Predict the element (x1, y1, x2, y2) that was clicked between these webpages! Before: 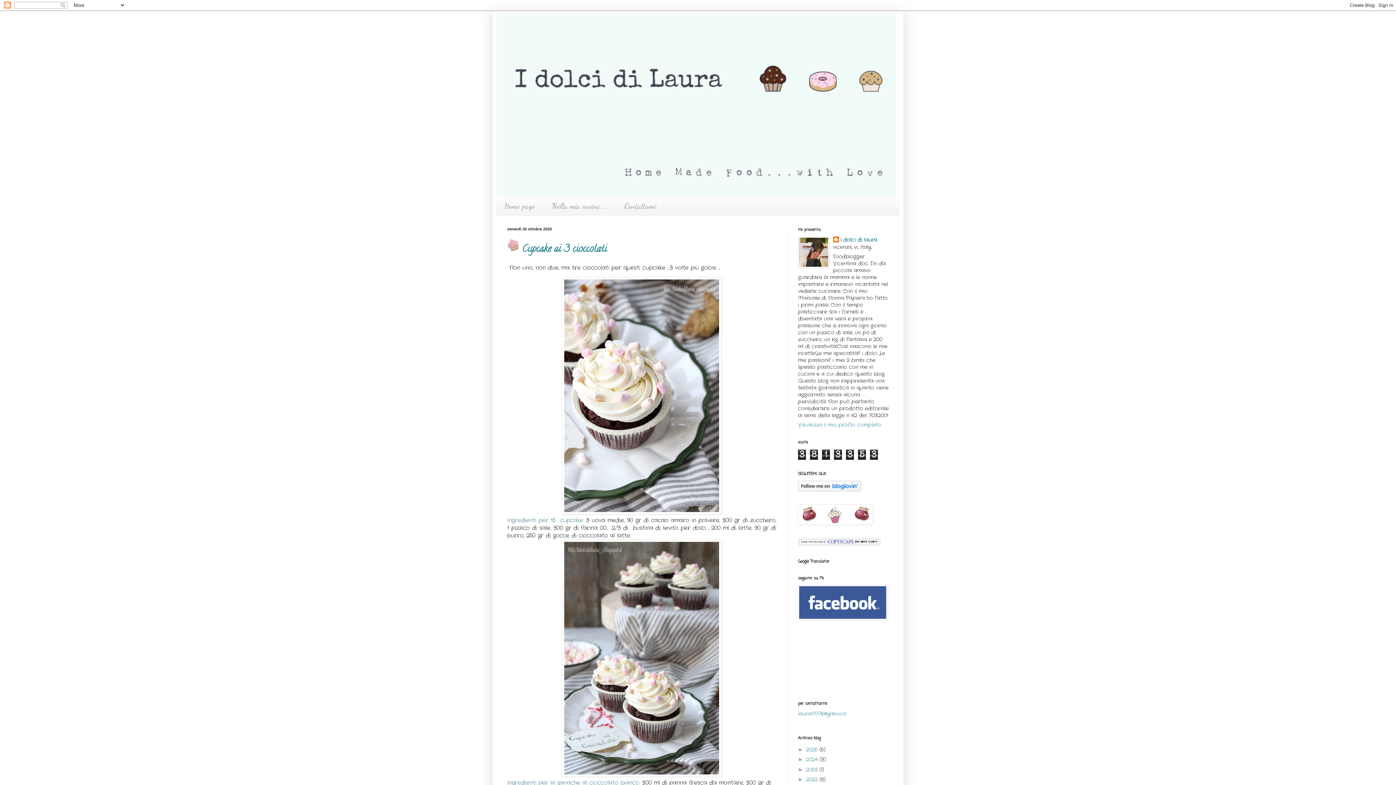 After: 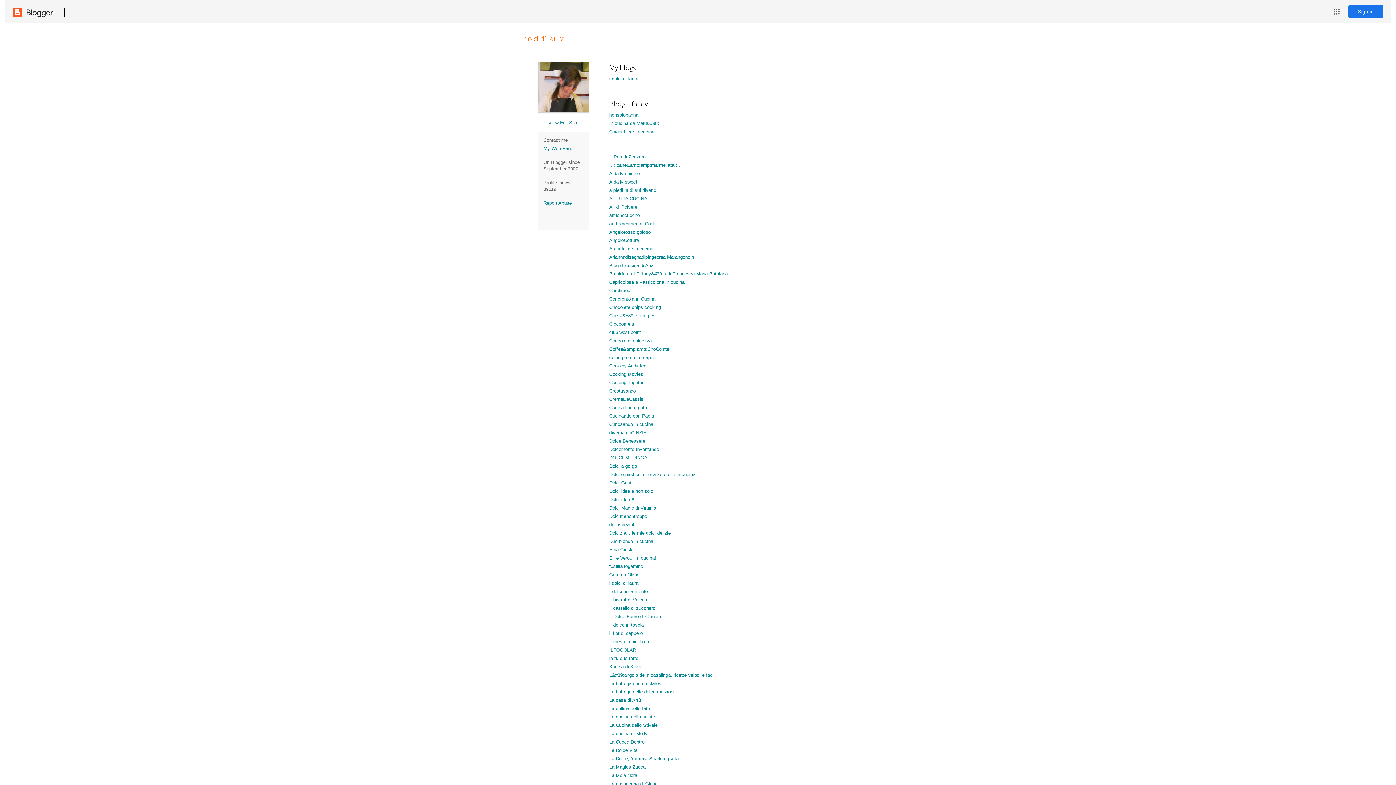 Action: bbox: (833, 236, 877, 244) label: i dolci di laura